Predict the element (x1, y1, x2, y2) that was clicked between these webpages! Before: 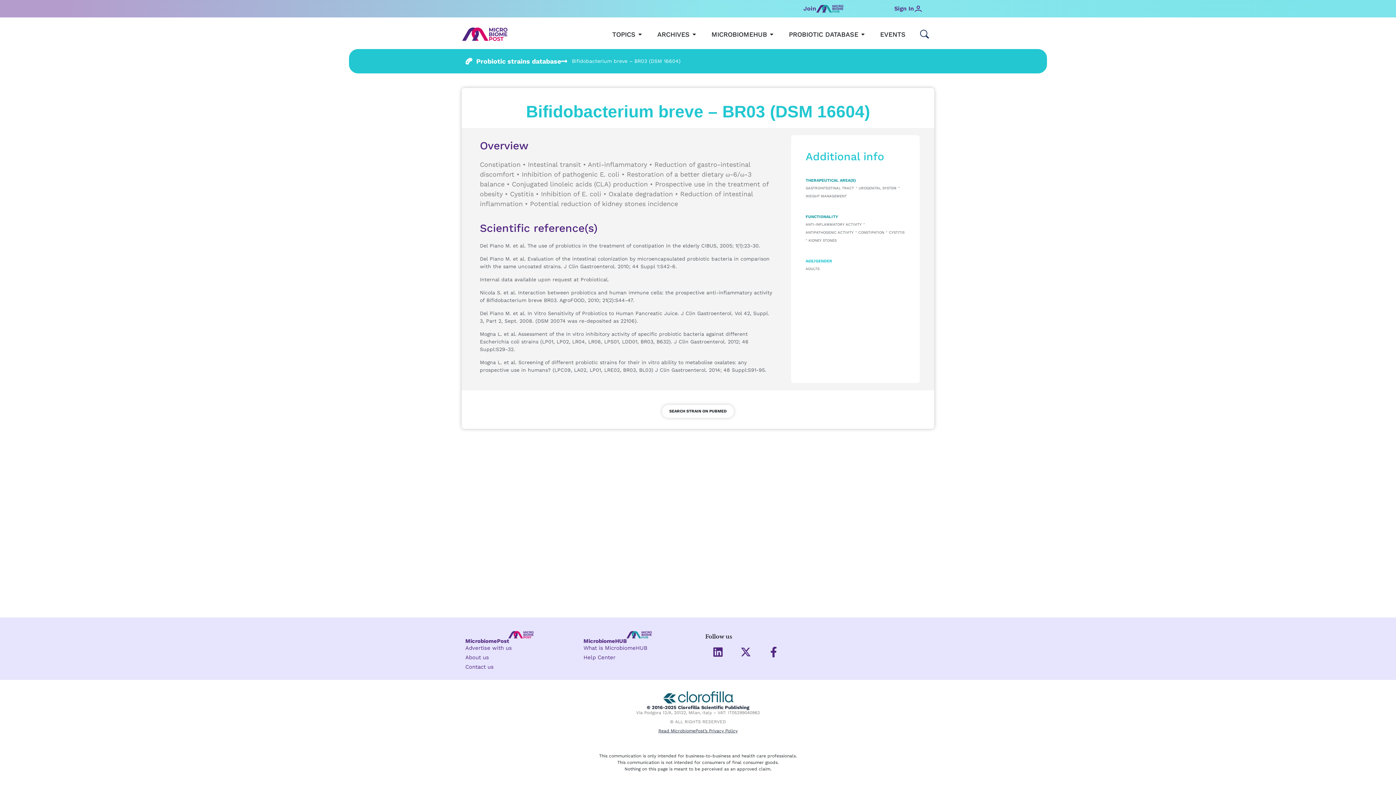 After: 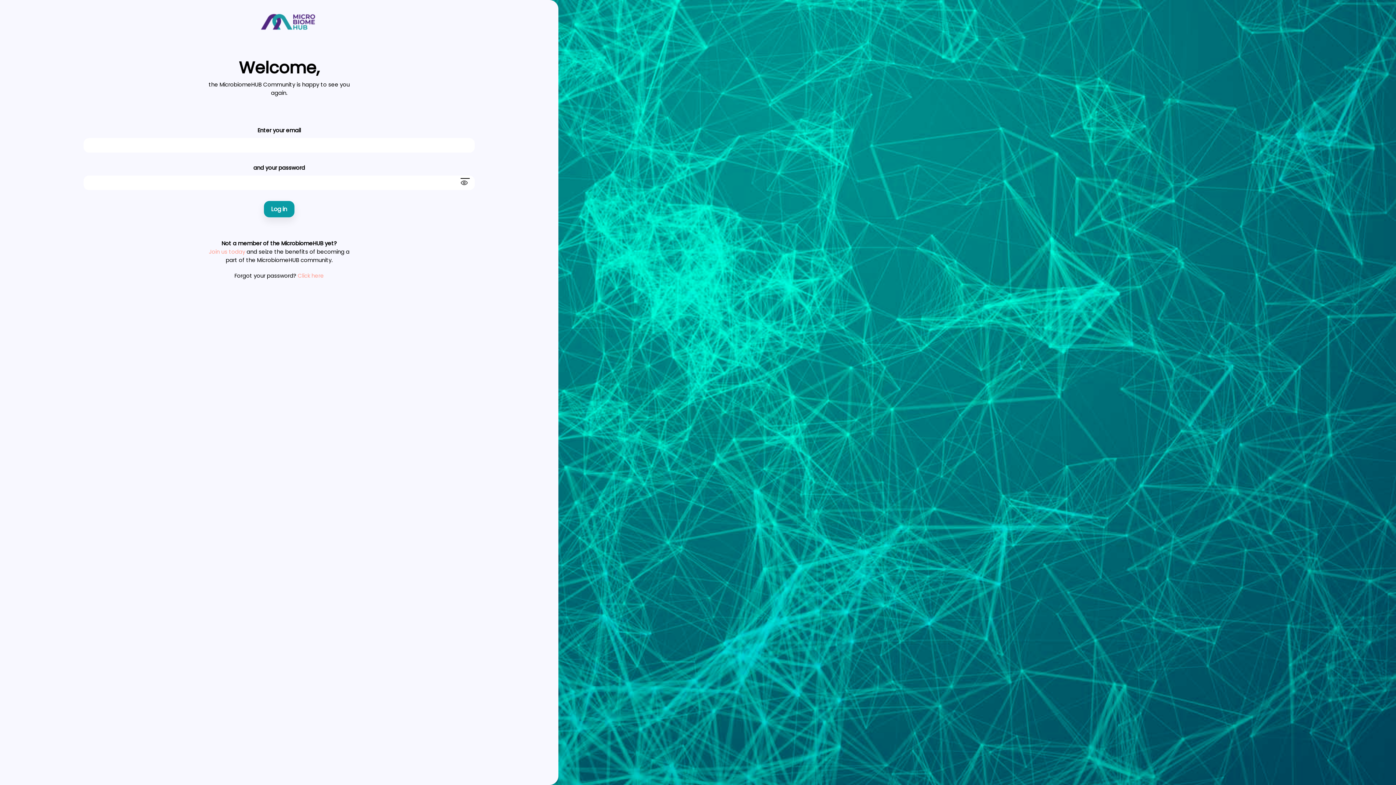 Action: label: Sign In bbox: (894, 5, 914, 12)